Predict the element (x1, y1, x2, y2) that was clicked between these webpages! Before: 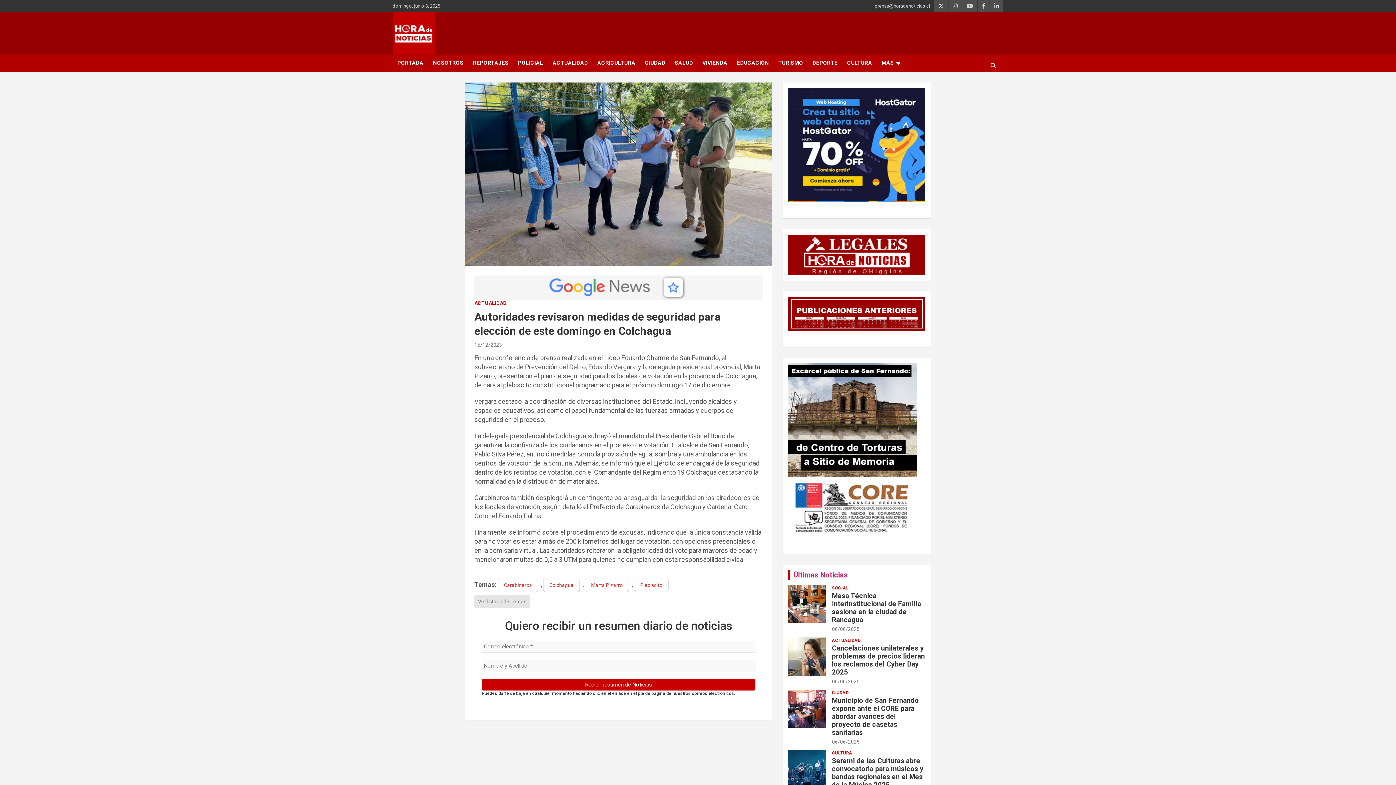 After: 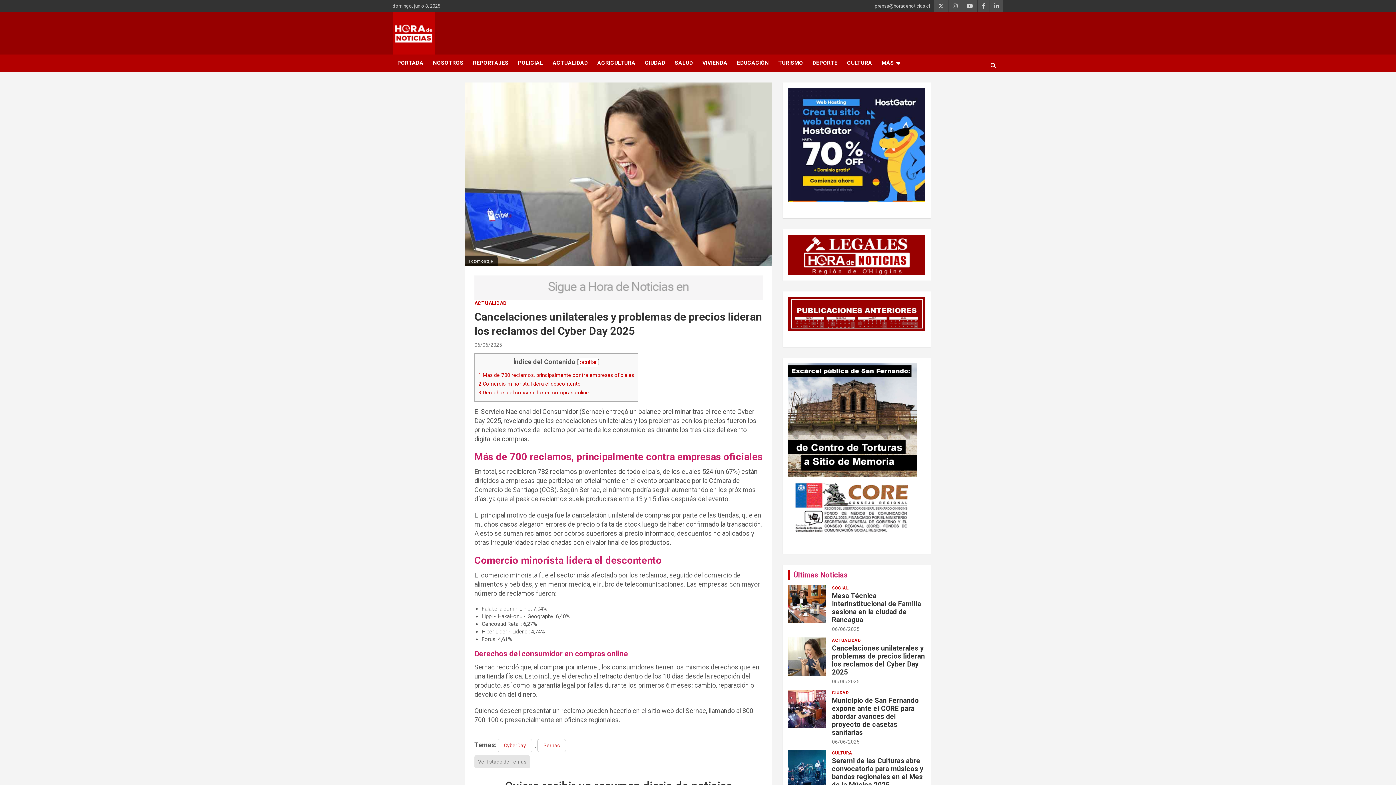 Action: bbox: (832, 644, 925, 676) label: Cancelaciones unilaterales y problemas de precios lideran los reclamos del Cyber Day 2025